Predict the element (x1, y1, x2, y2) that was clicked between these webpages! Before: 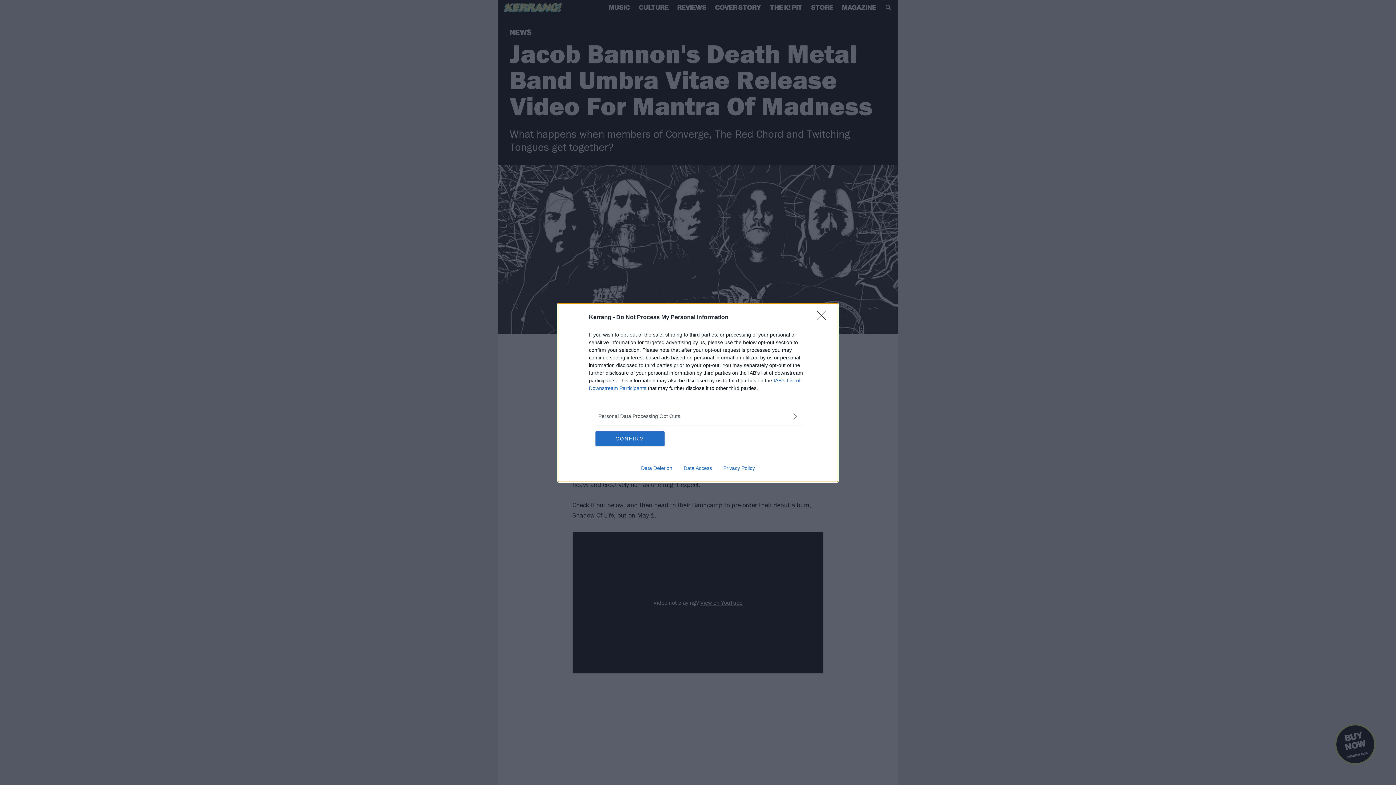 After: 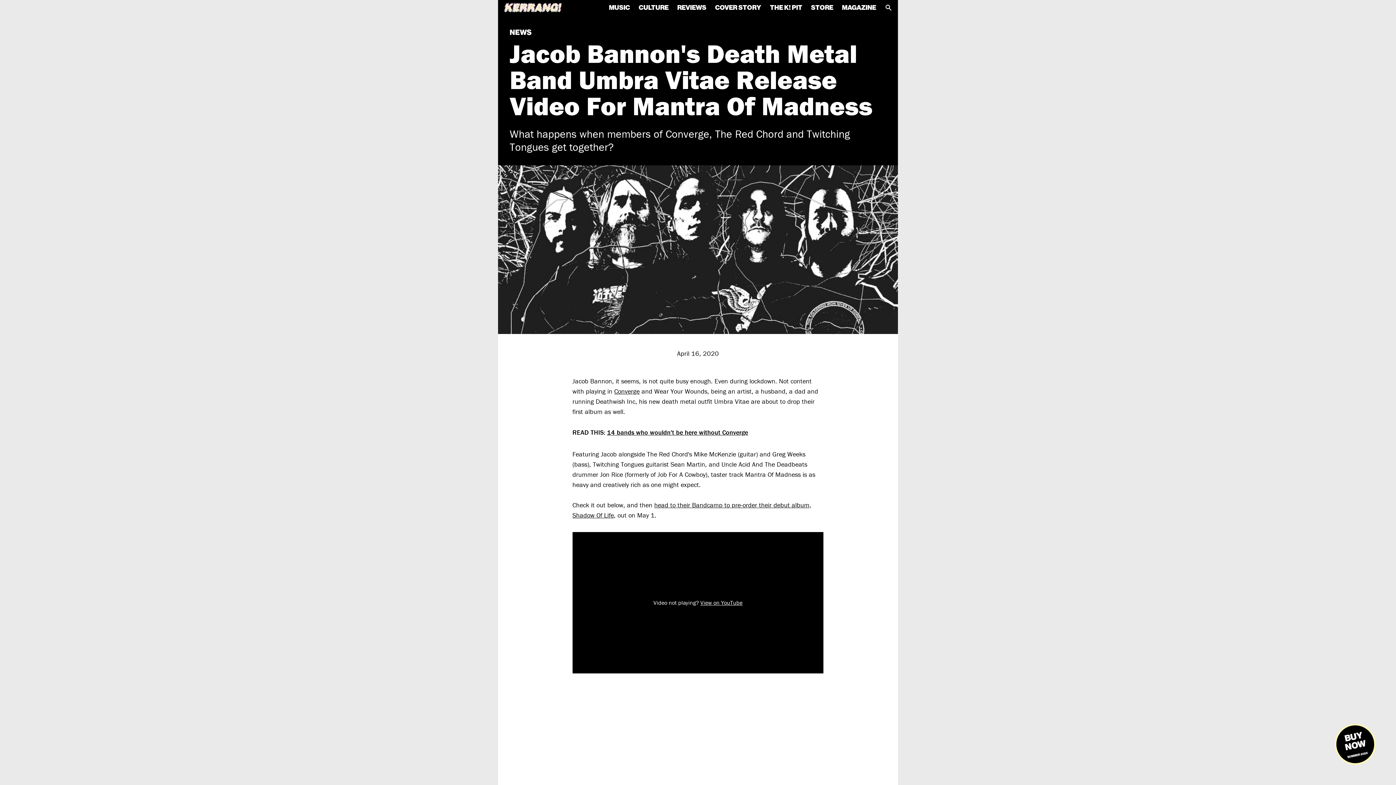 Action: bbox: (595, 431, 664, 446) label: CONFIRM